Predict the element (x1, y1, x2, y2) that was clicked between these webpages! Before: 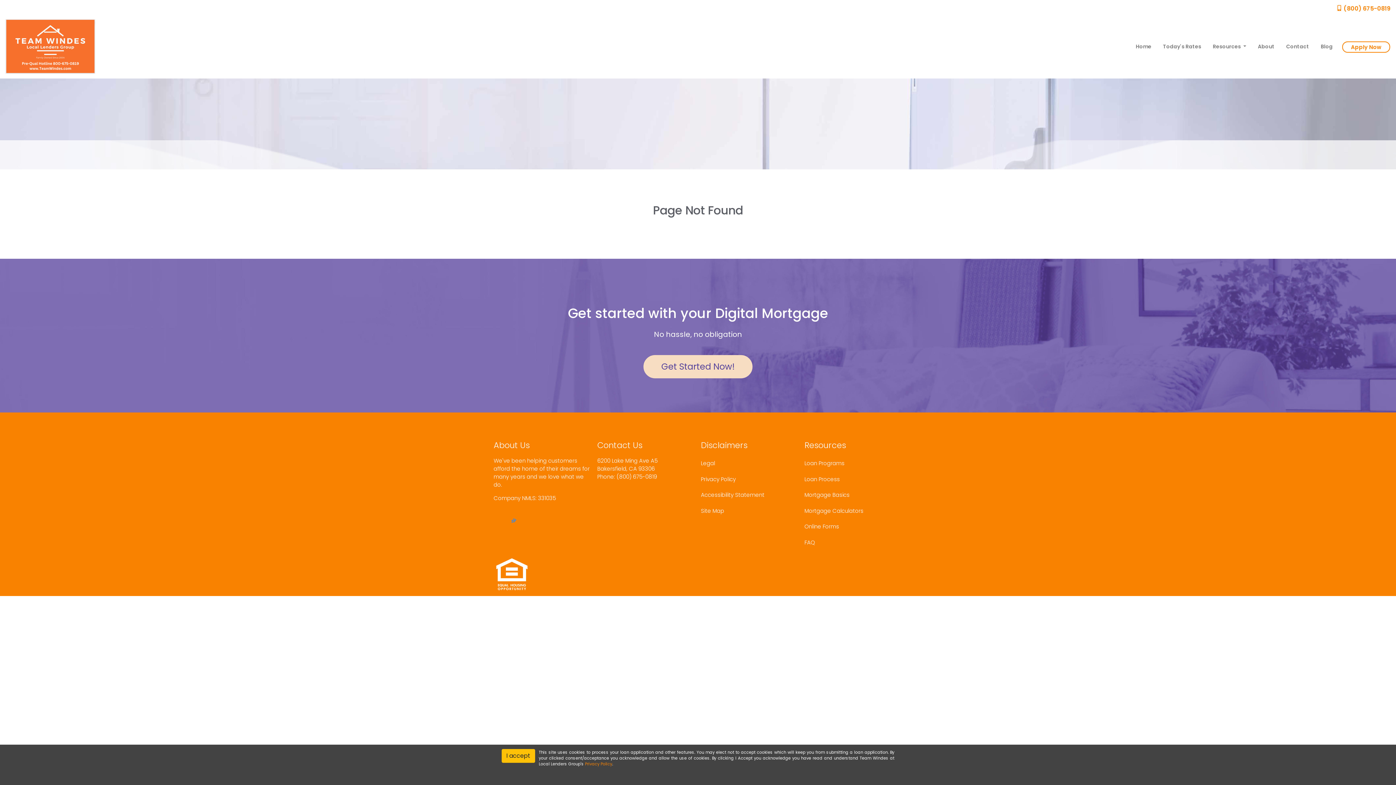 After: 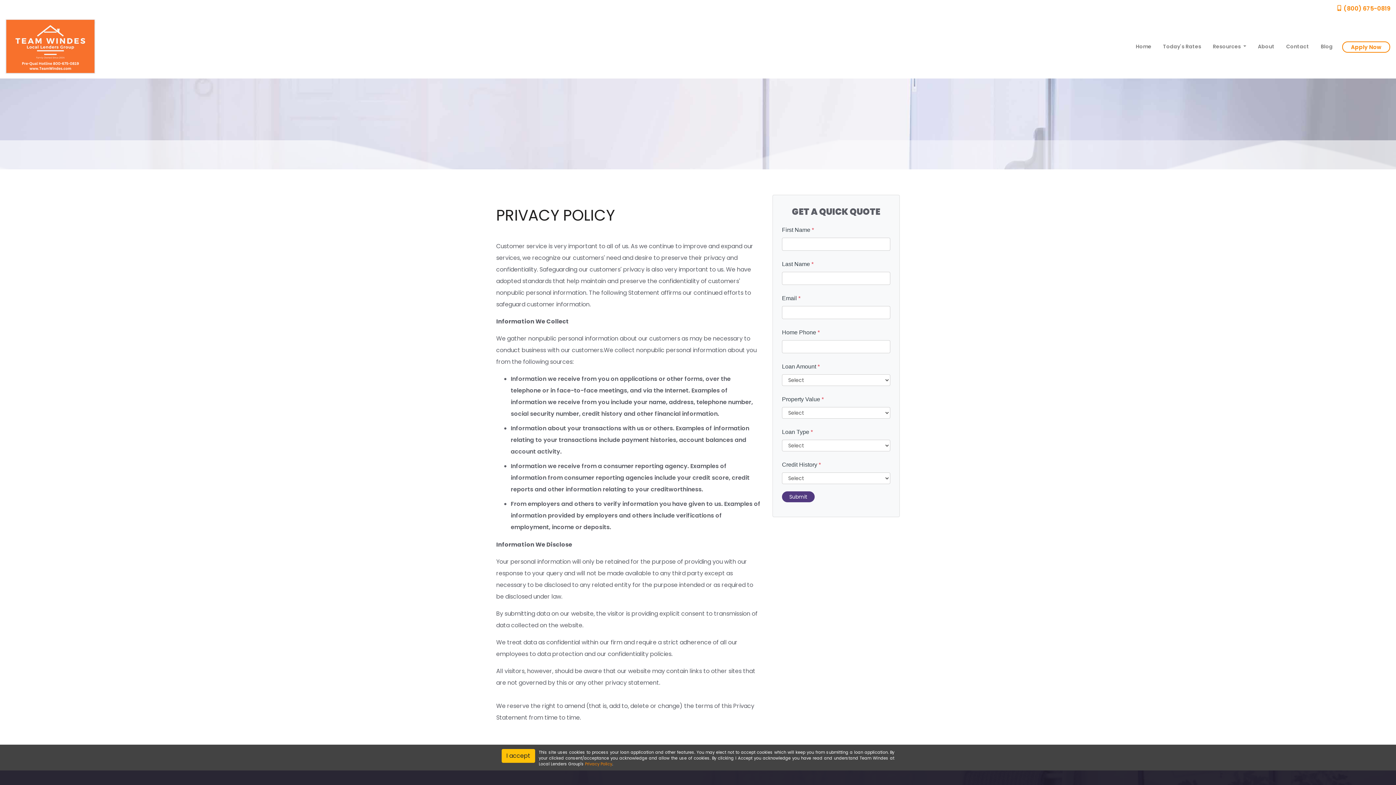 Action: bbox: (585, 761, 612, 767) label: Privacy Policy